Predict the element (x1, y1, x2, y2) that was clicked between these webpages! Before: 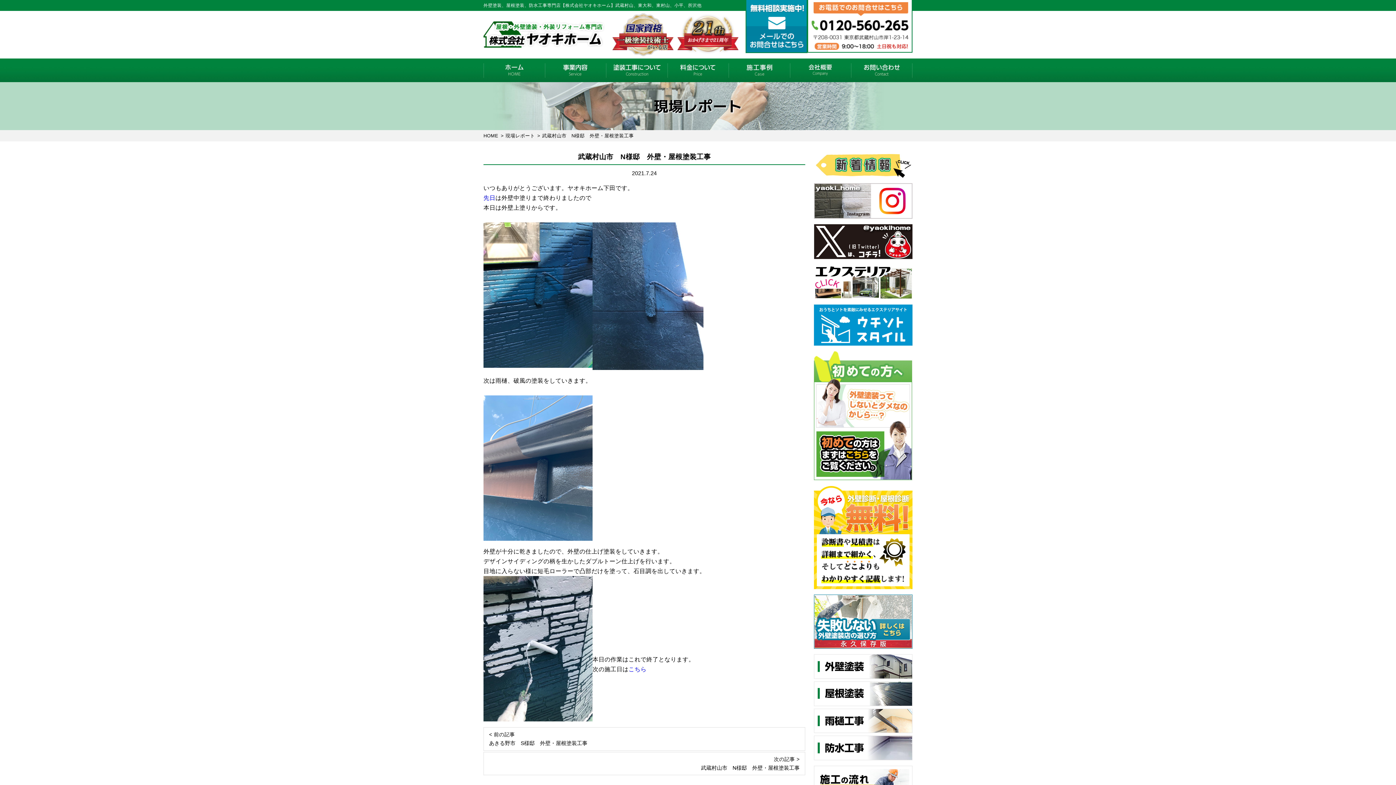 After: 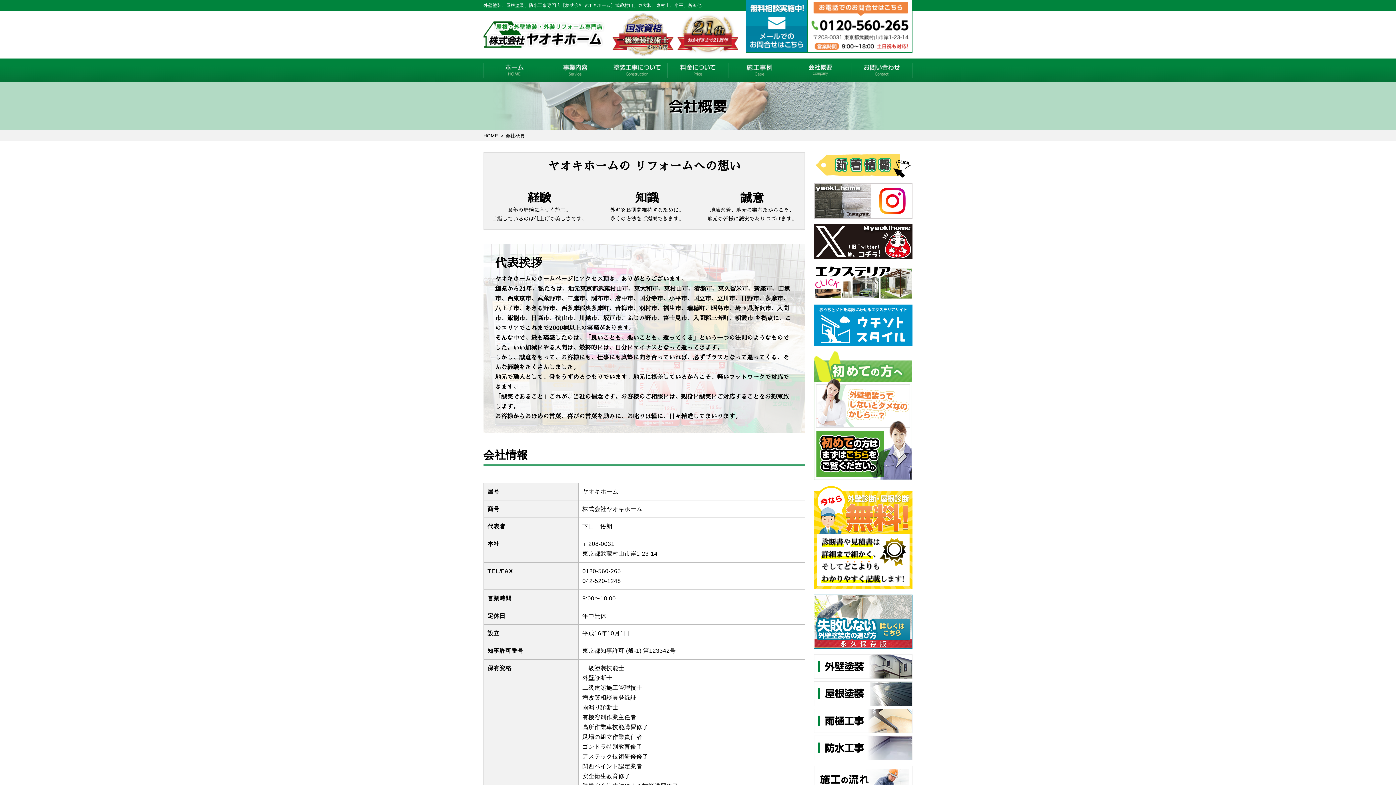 Action: bbox: (790, 58, 851, 82) label: 会社概要